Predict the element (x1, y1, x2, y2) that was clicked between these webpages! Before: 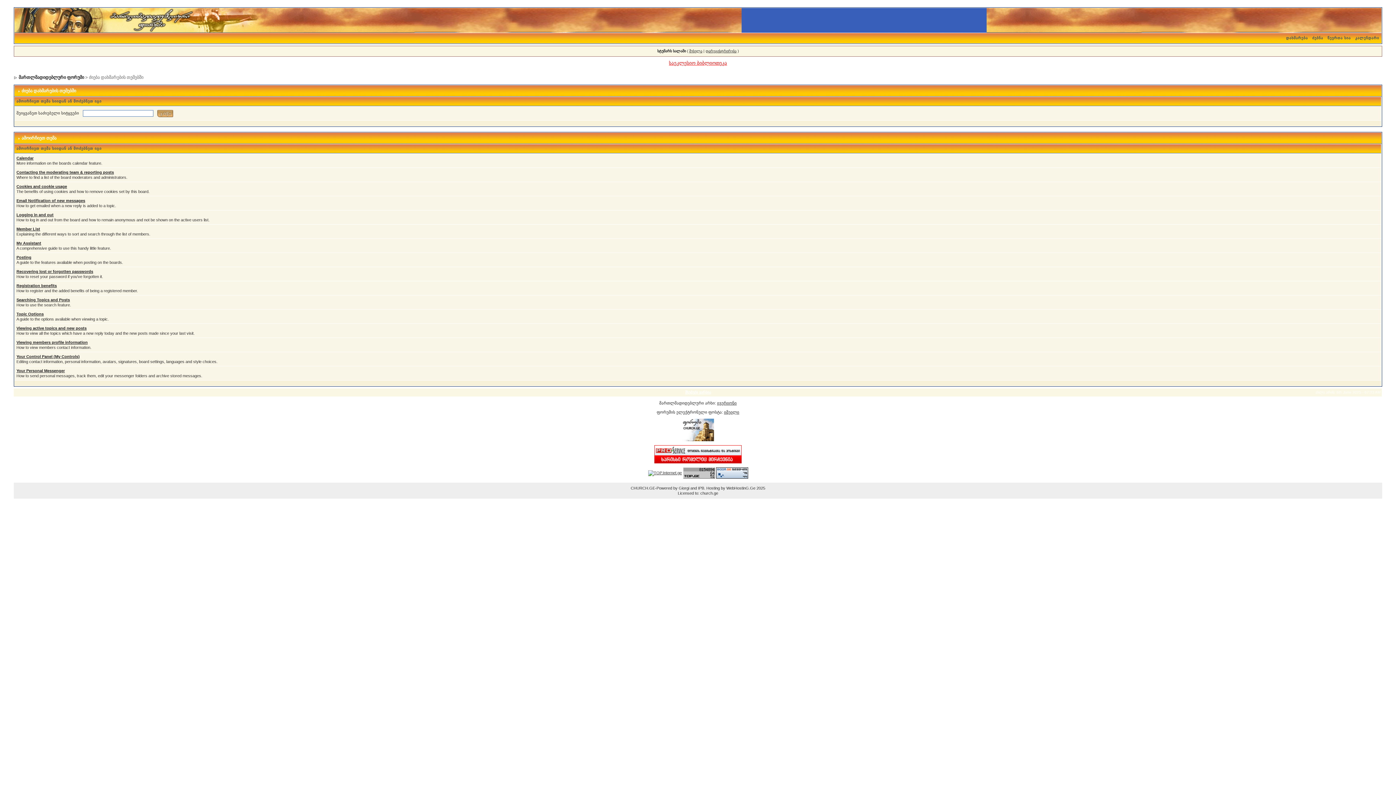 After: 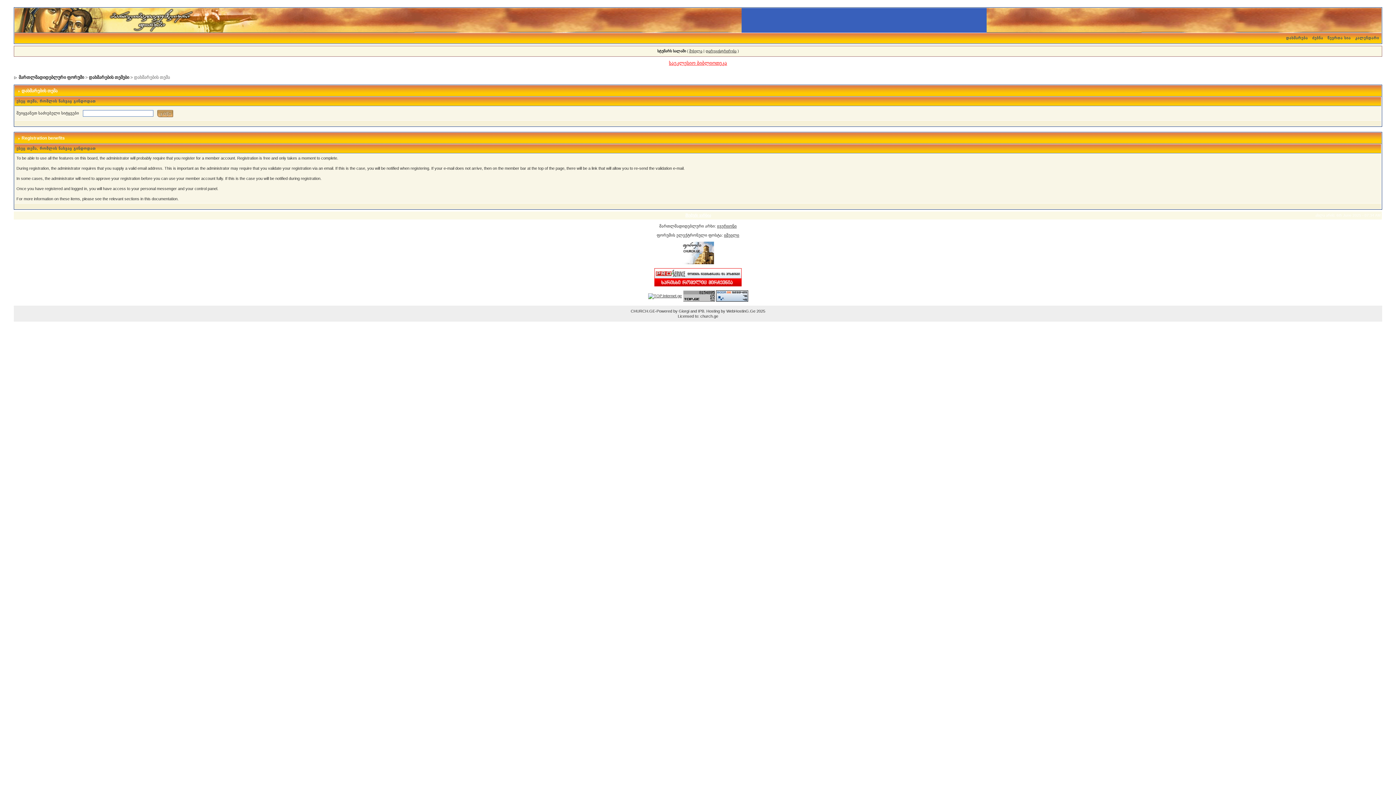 Action: label: Registration benefits bbox: (16, 283, 56, 288)